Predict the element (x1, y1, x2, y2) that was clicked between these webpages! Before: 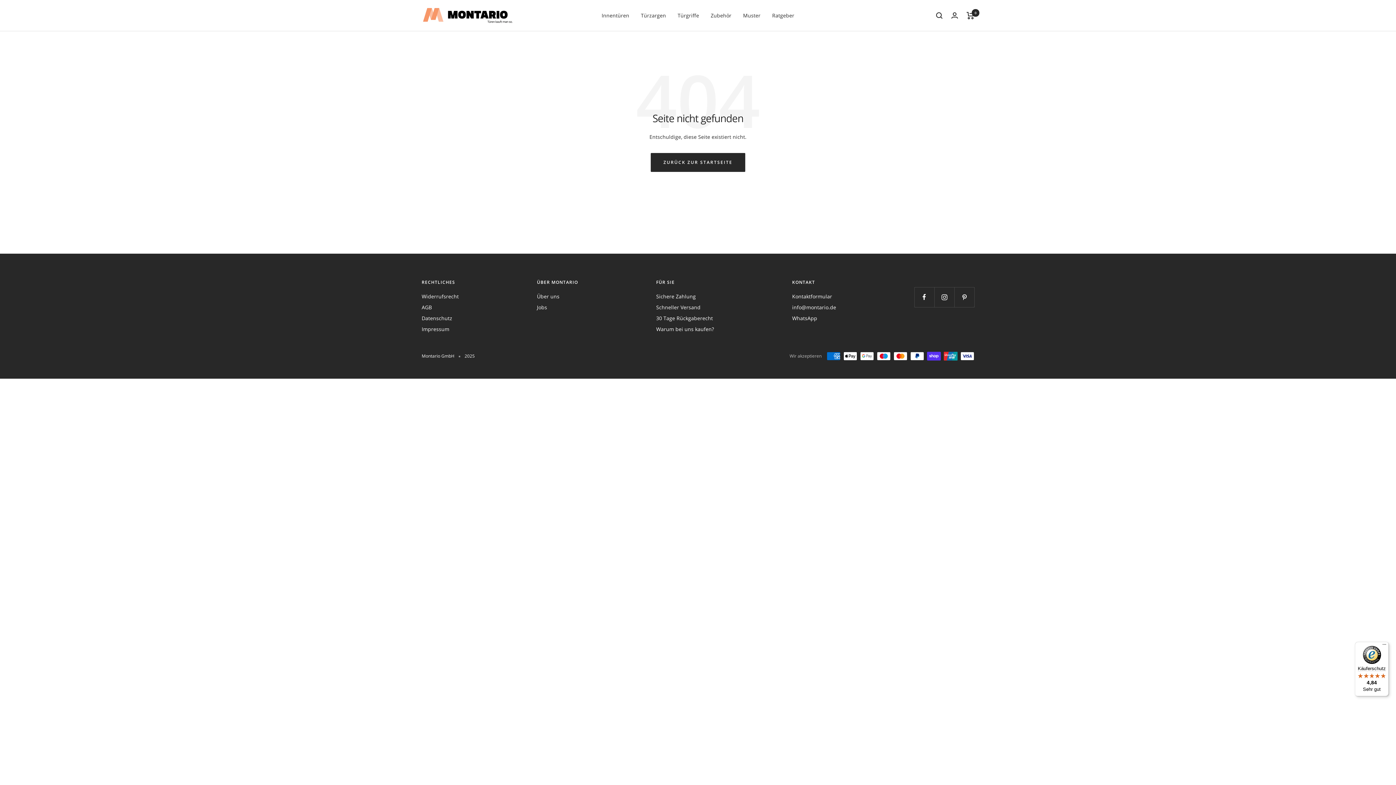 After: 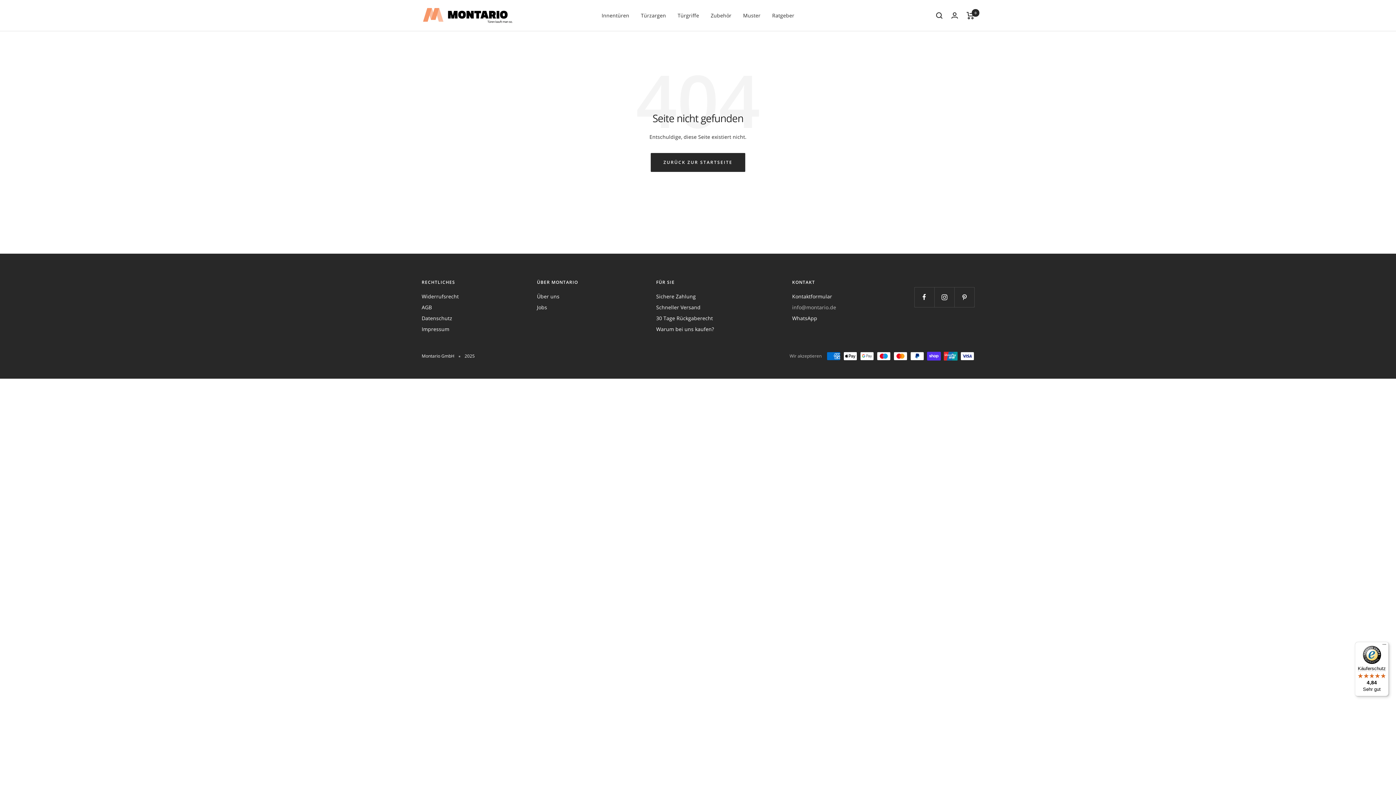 Action: label: info@montario.de bbox: (792, 303, 836, 312)